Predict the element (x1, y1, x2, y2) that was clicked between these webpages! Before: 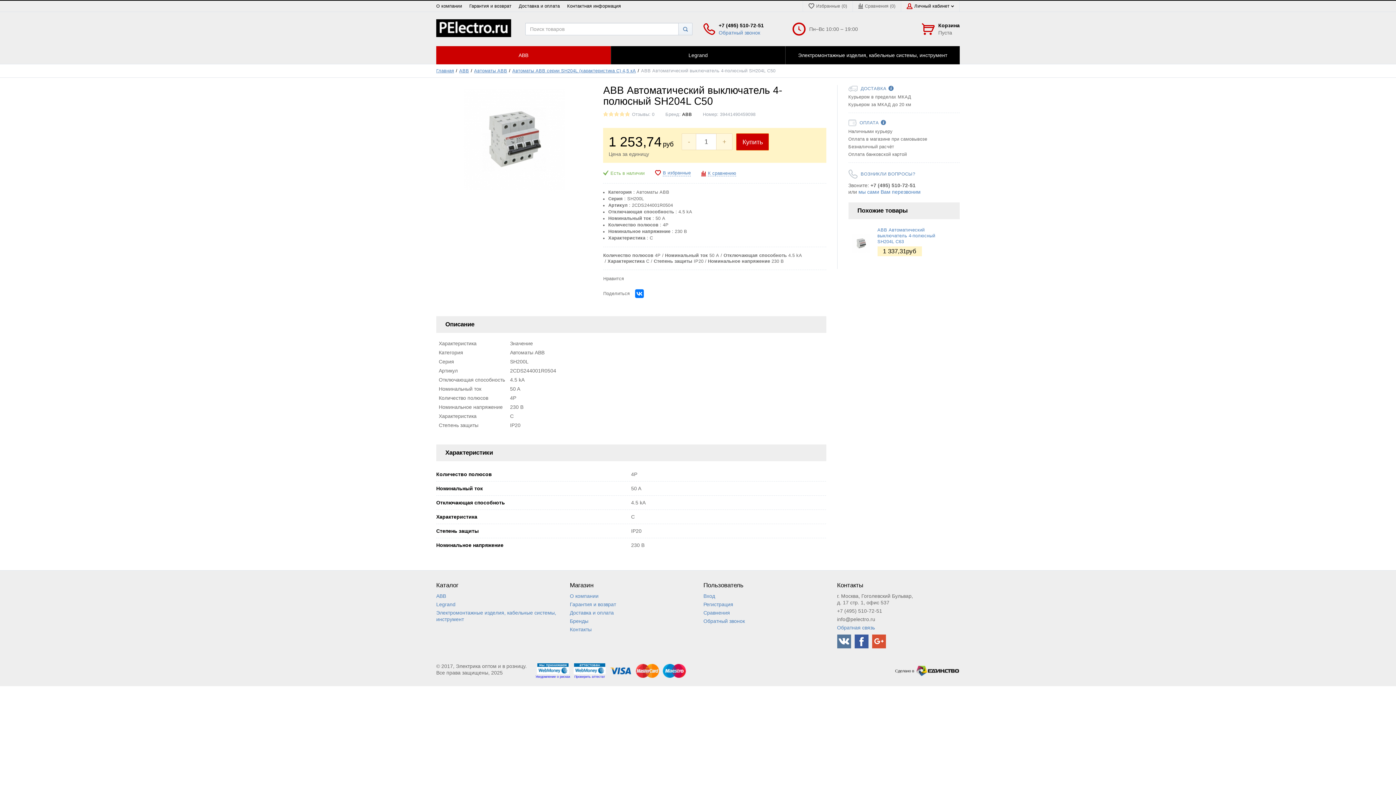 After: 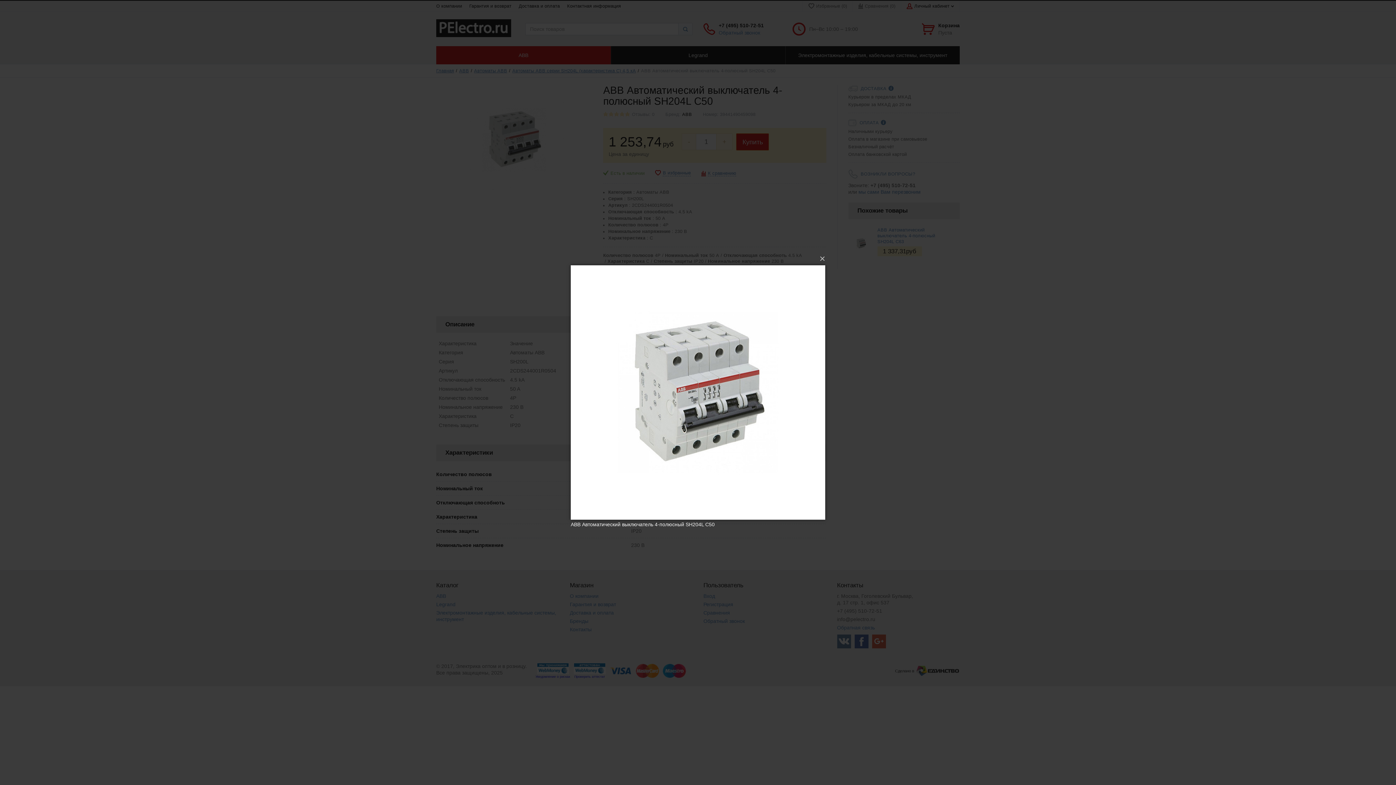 Action: bbox: (436, 85, 592, 194)